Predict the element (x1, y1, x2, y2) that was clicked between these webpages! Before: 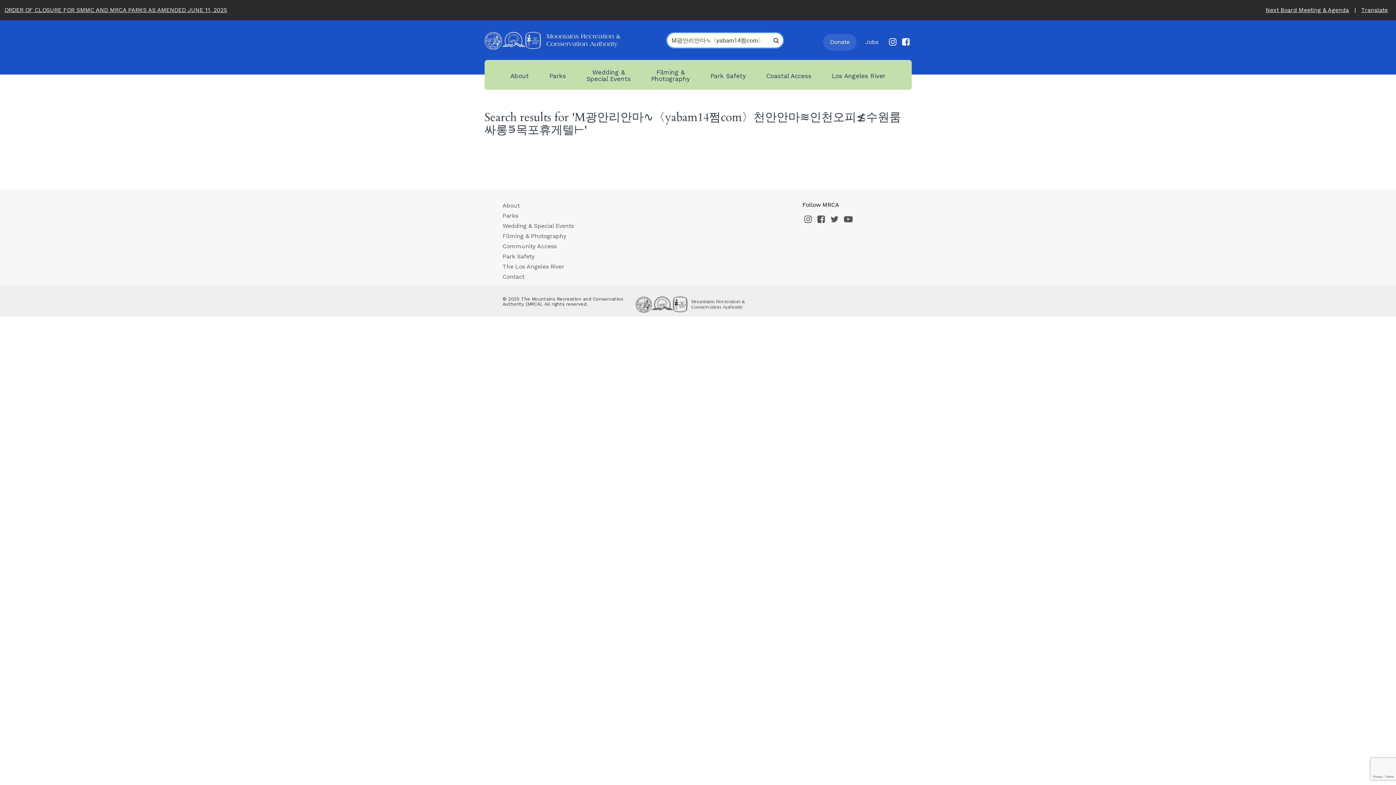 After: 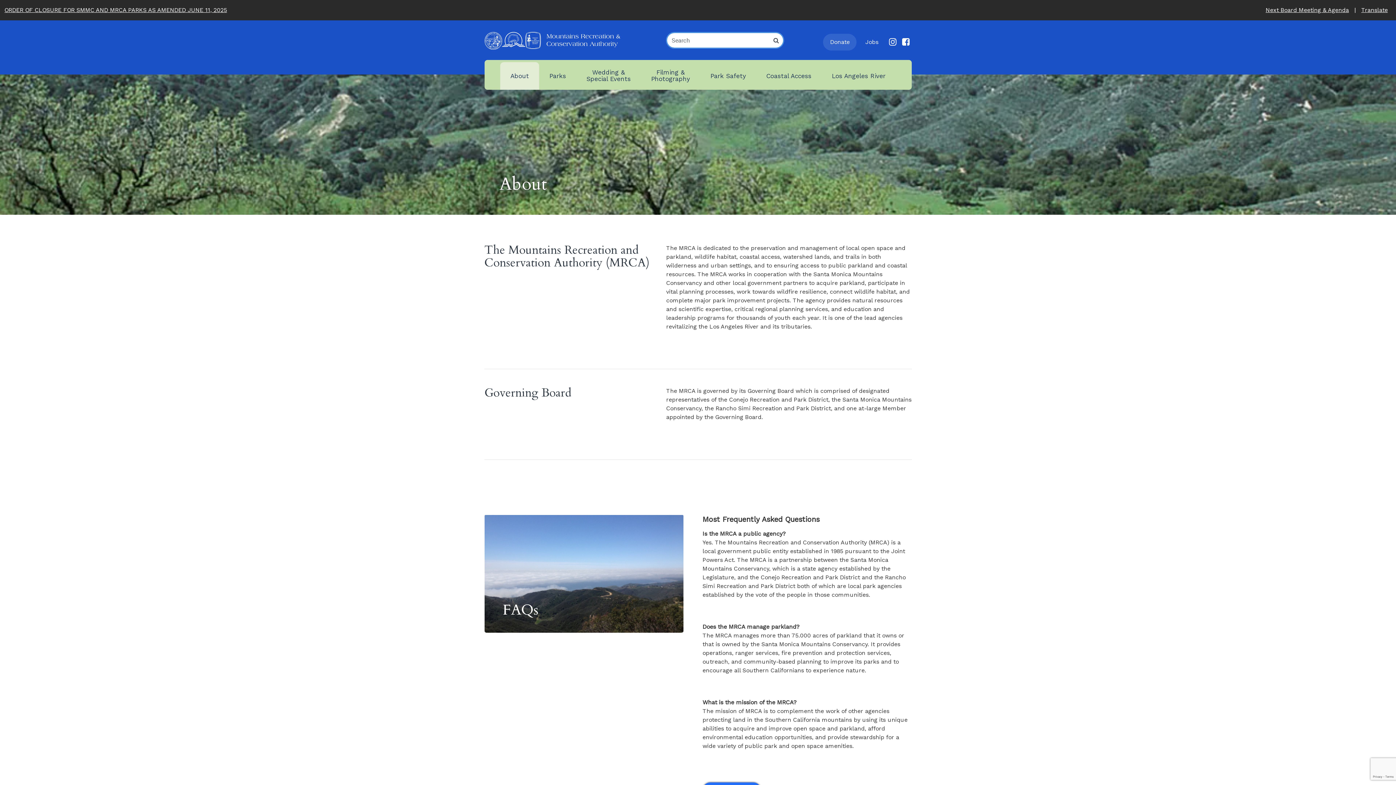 Action: bbox: (500, 62, 539, 89) label: About